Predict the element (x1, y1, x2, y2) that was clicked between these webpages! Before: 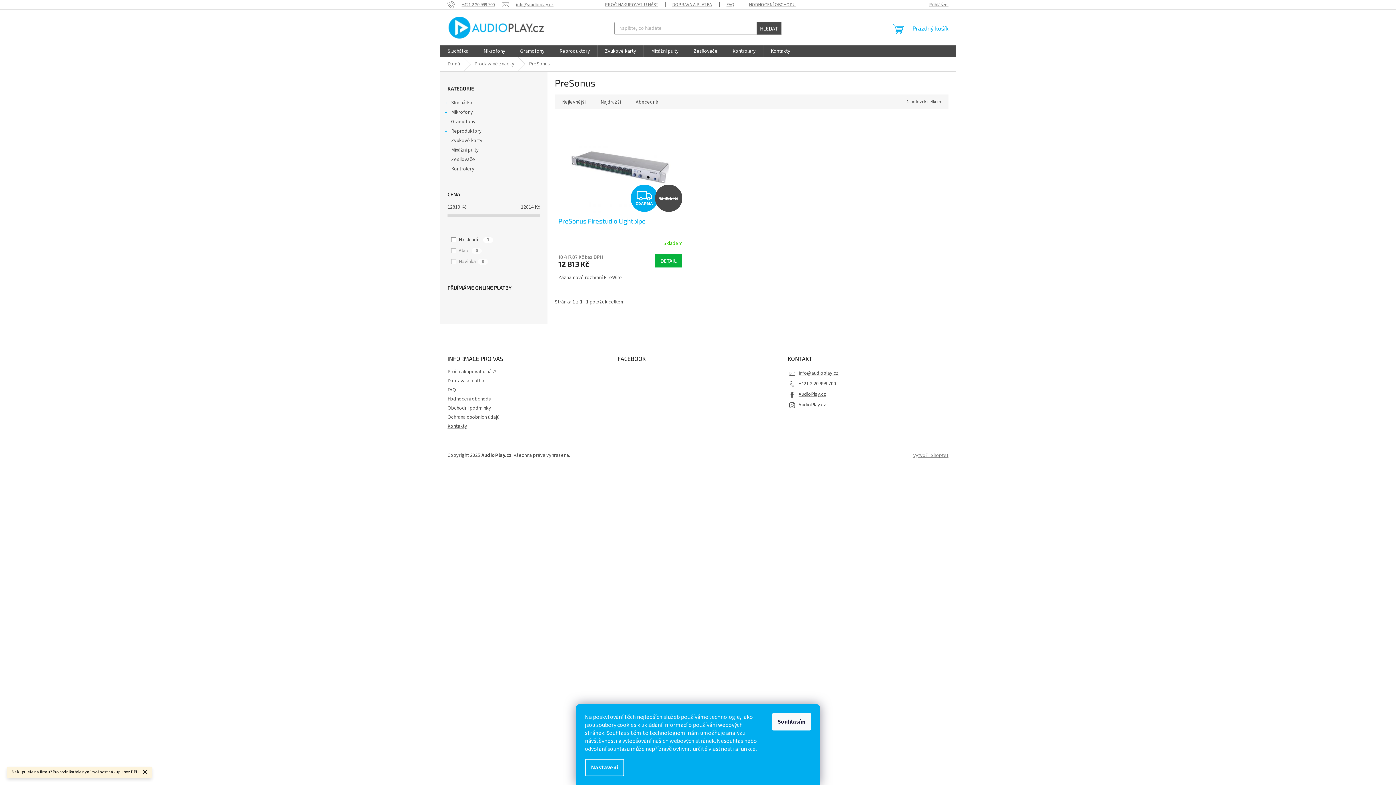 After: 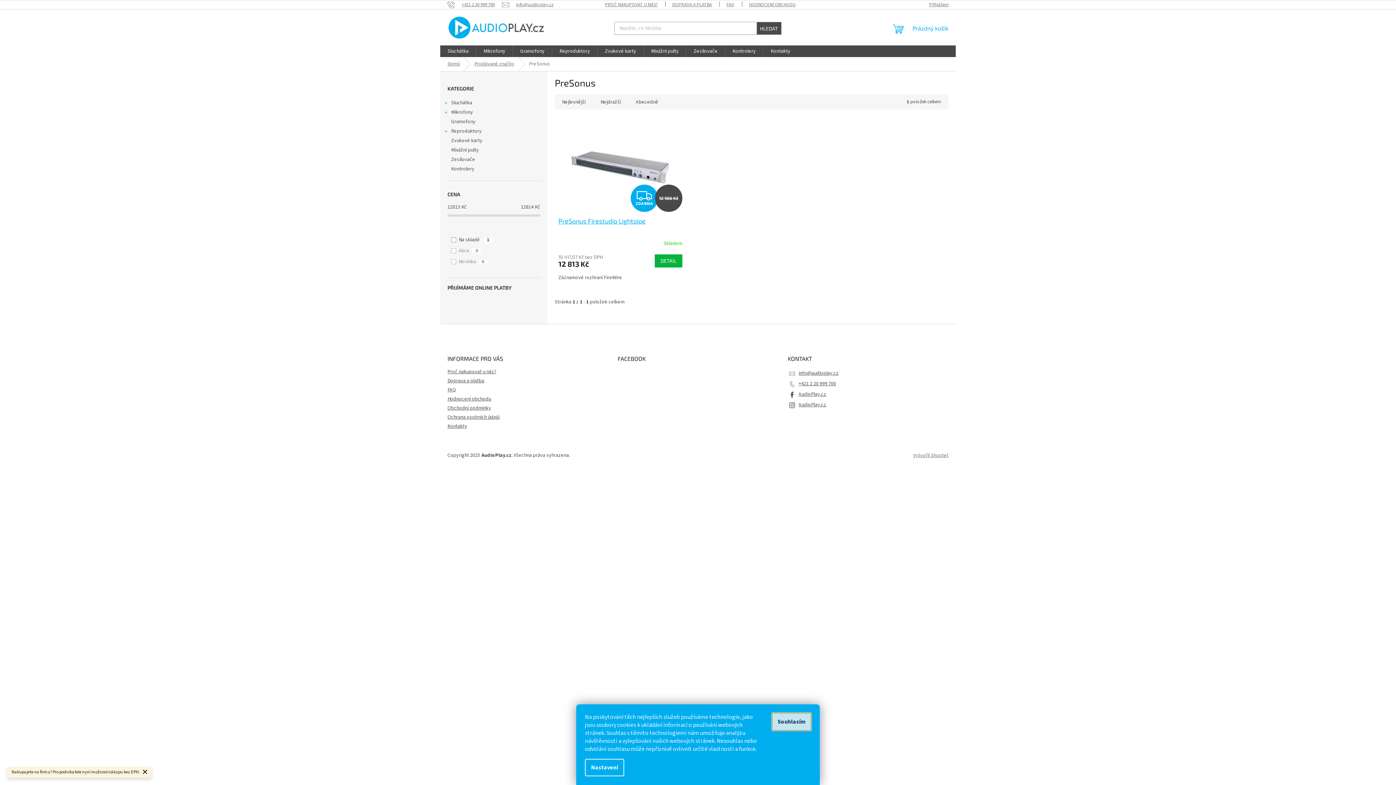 Action: bbox: (772, 713, 811, 730) label: Souhlasím